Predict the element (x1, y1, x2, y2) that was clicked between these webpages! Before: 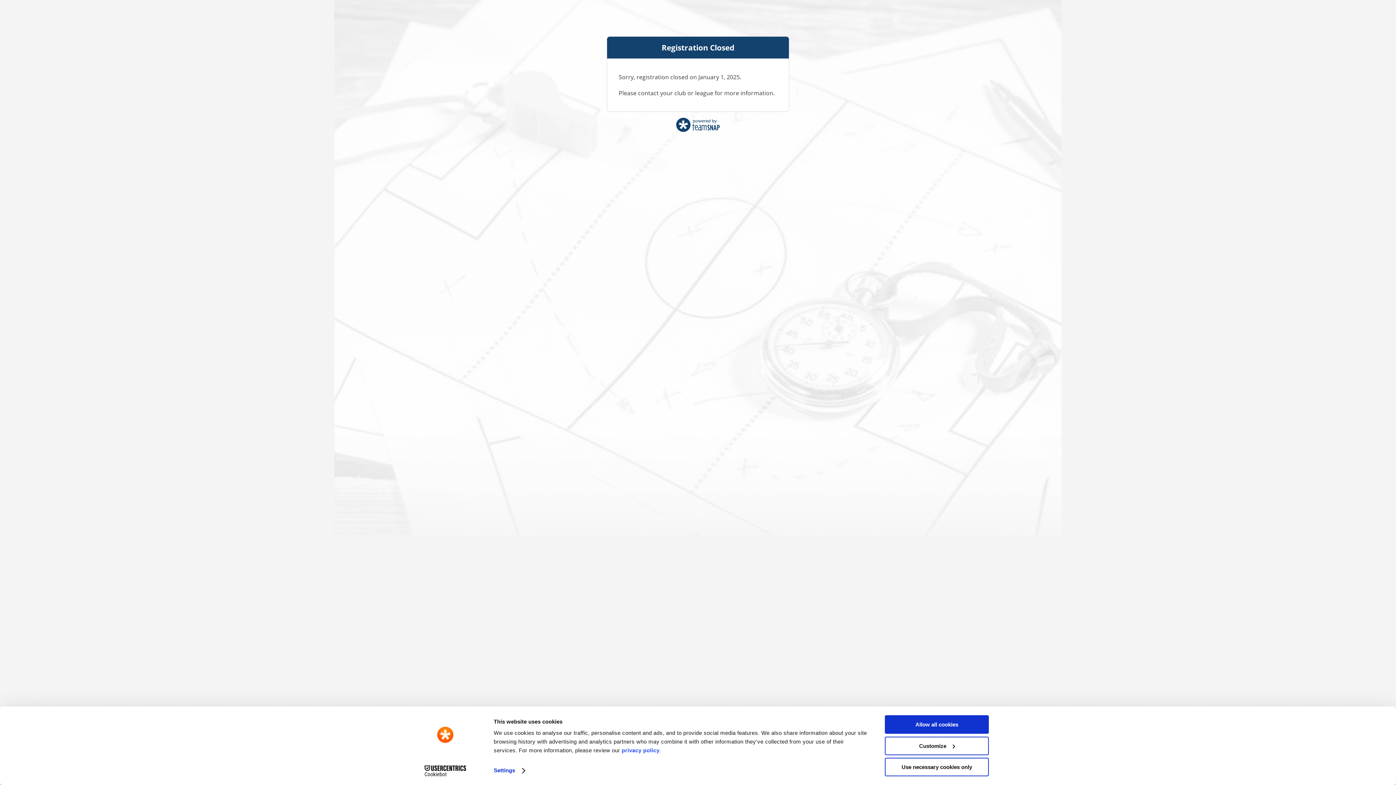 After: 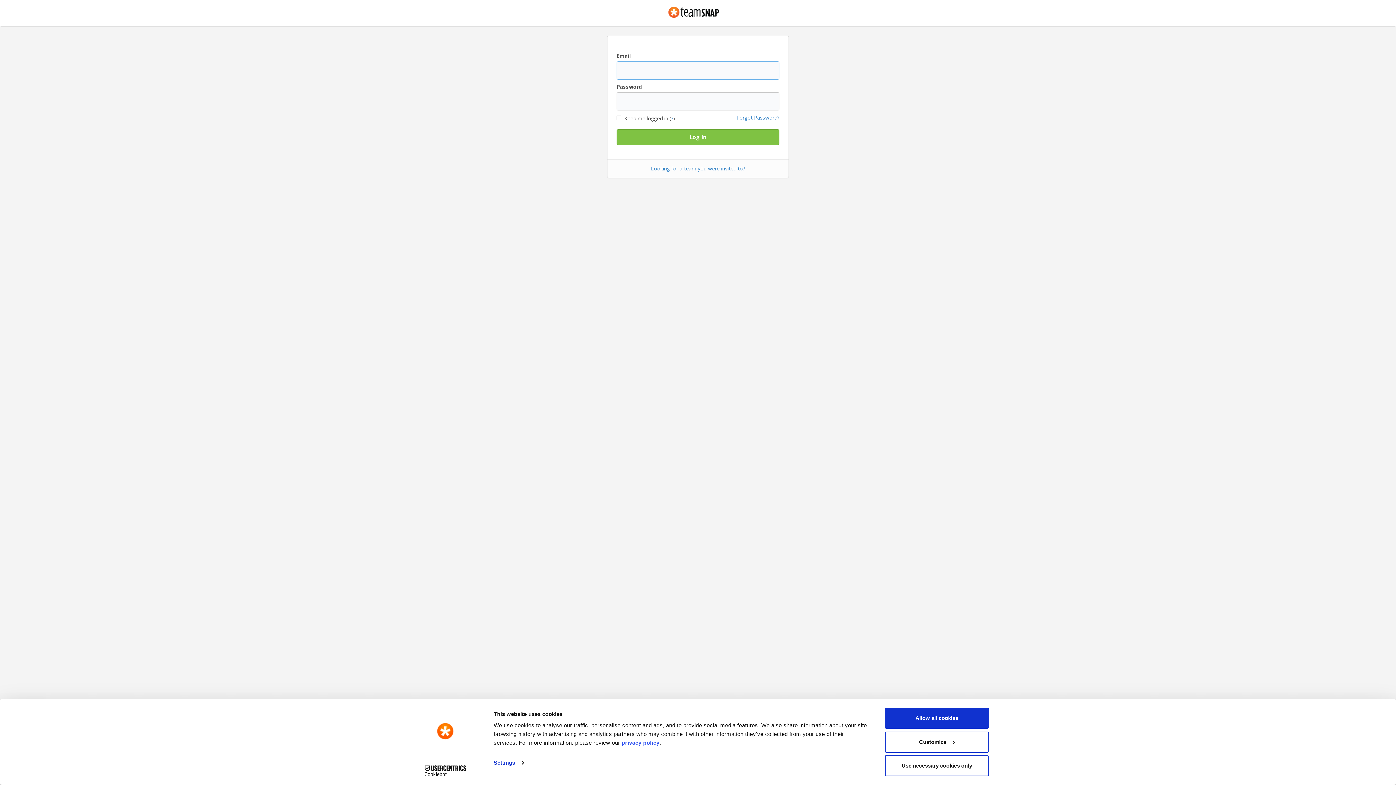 Action: bbox: (676, 125, 720, 133)